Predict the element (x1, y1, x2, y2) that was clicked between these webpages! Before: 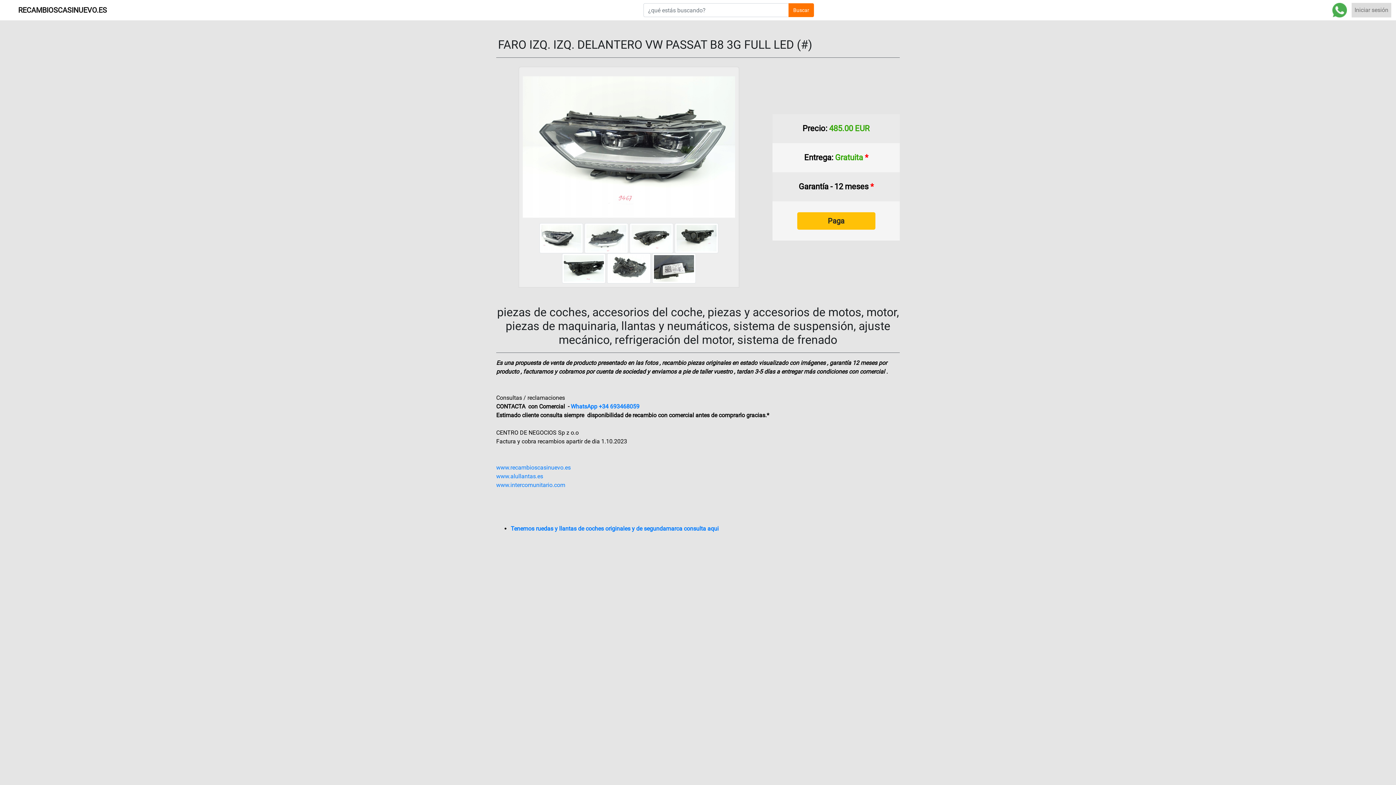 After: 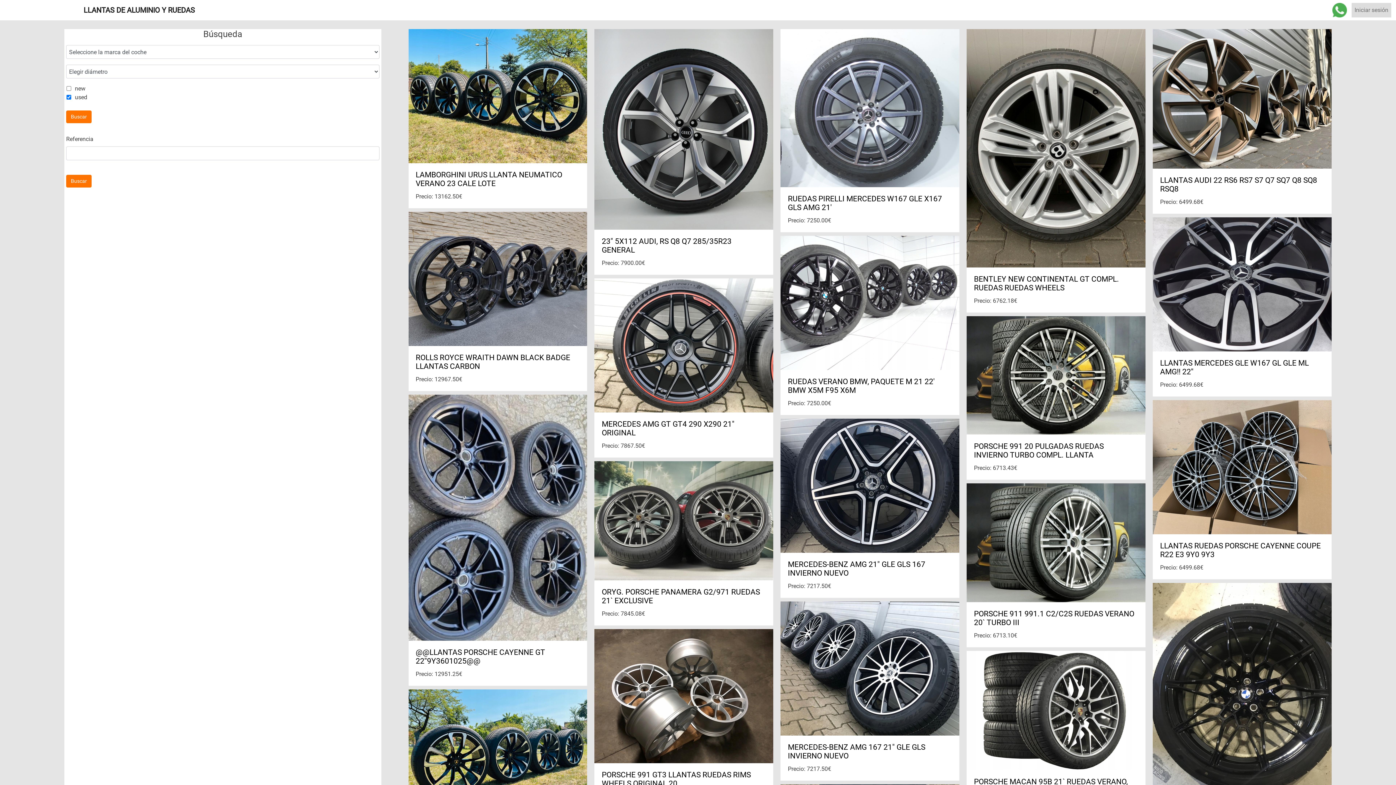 Action: label: www.alullantas.es bbox: (496, 473, 543, 480)